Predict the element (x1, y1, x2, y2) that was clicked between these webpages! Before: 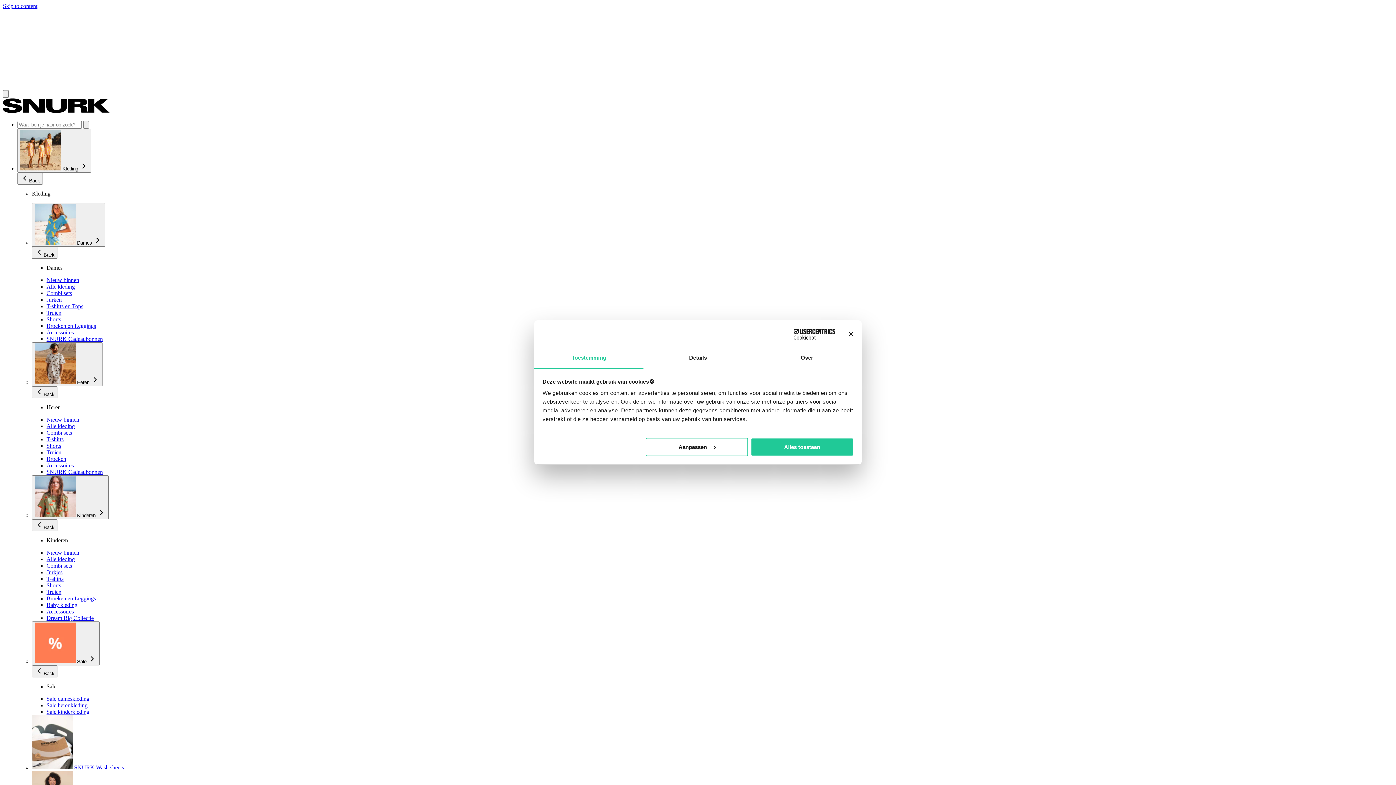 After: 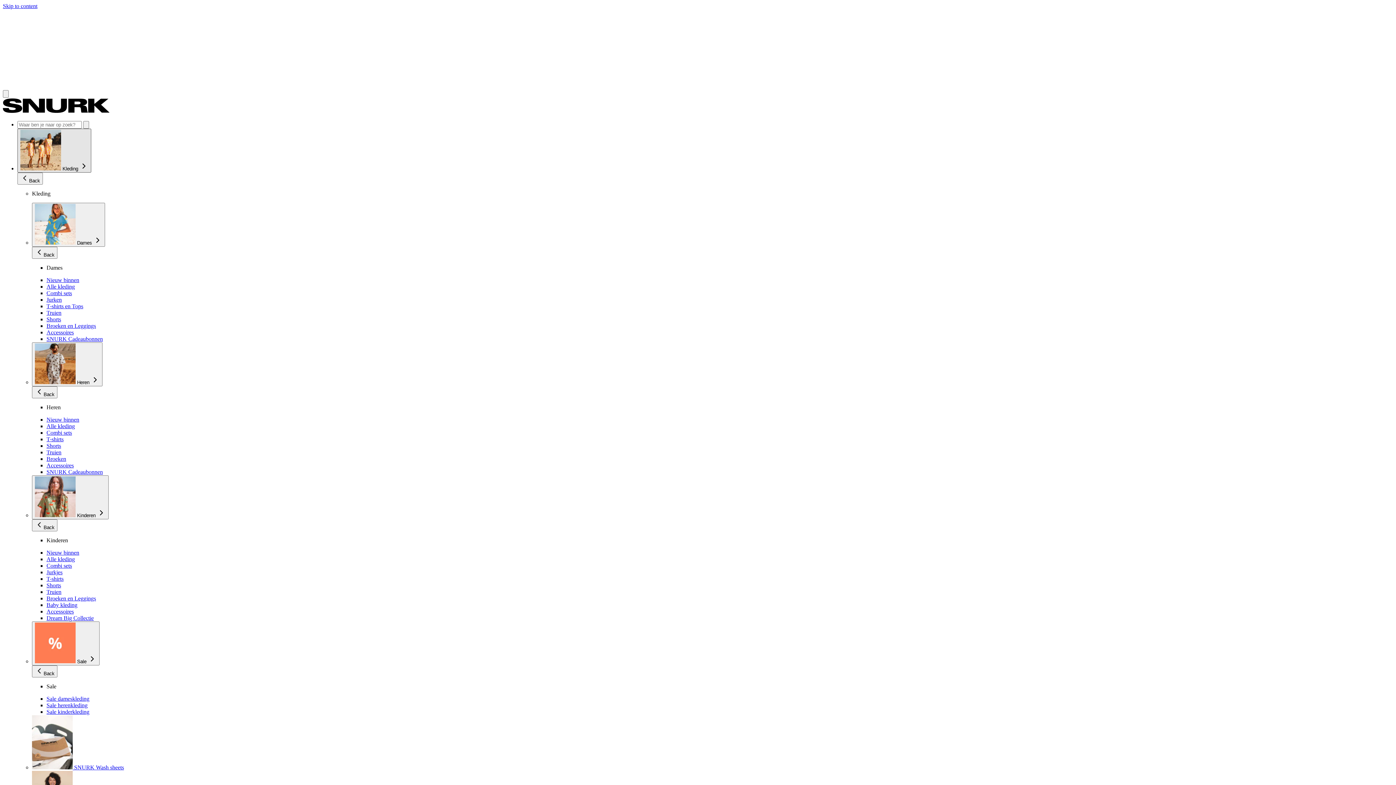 Action: label:  Kleding  bbox: (17, 128, 91, 172)